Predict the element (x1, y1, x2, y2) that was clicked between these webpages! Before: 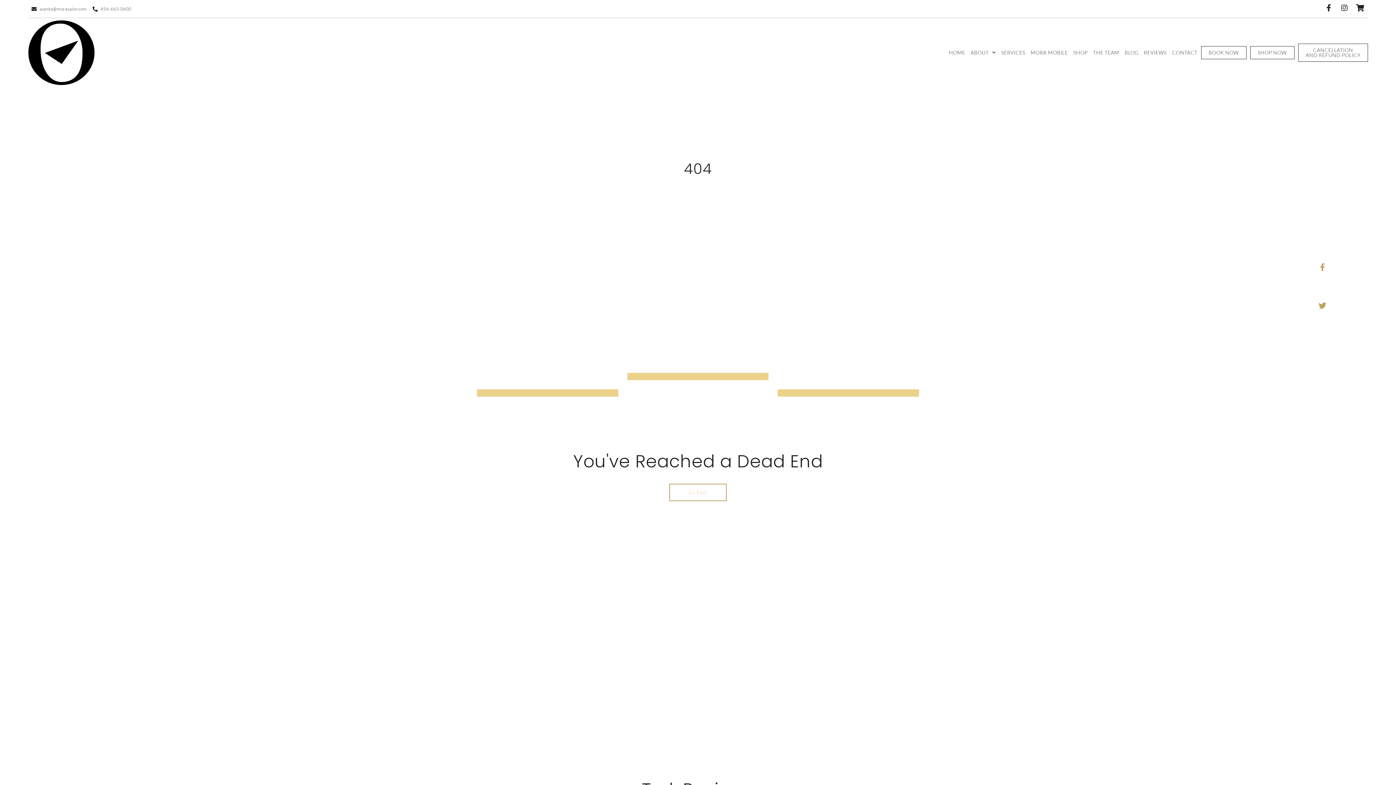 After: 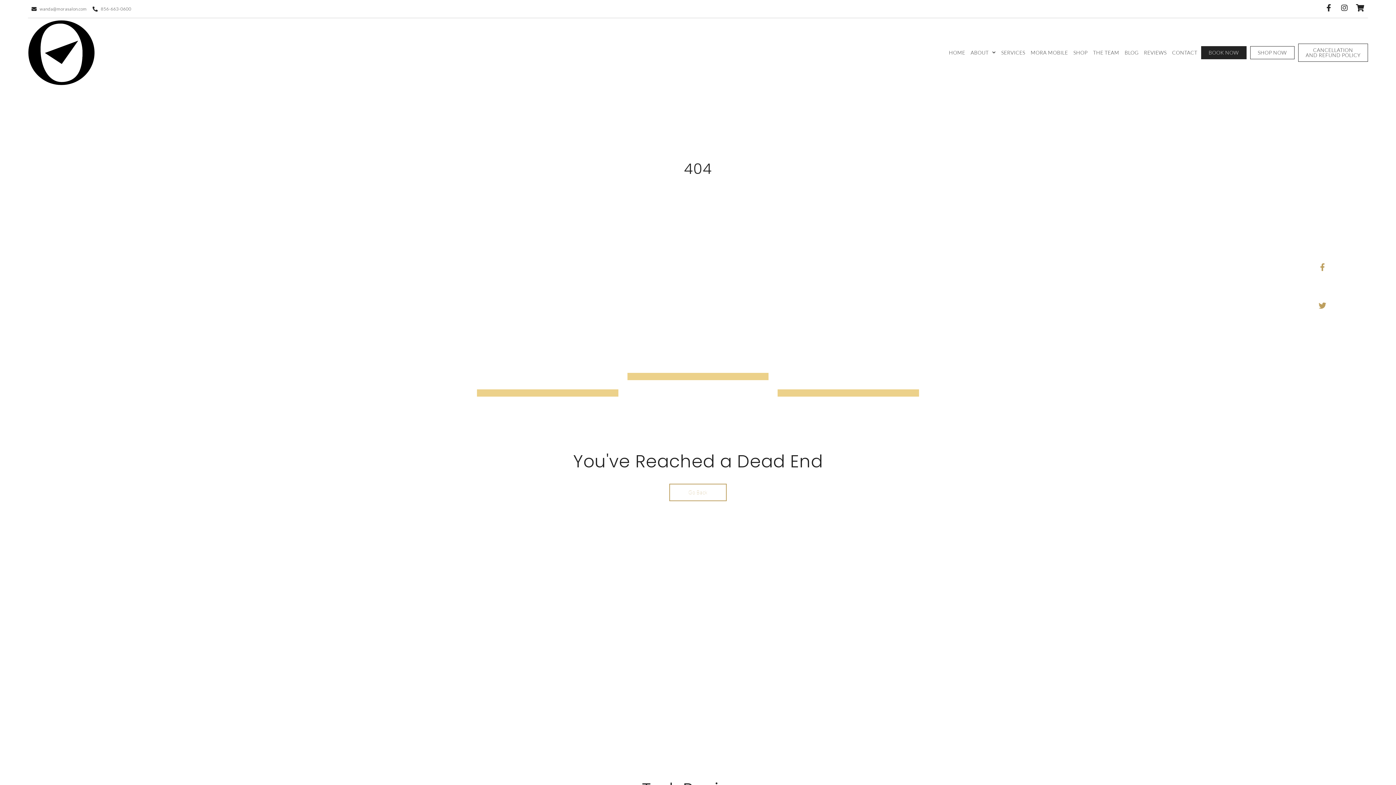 Action: label: BOOK NOW bbox: (1201, 46, 1246, 59)